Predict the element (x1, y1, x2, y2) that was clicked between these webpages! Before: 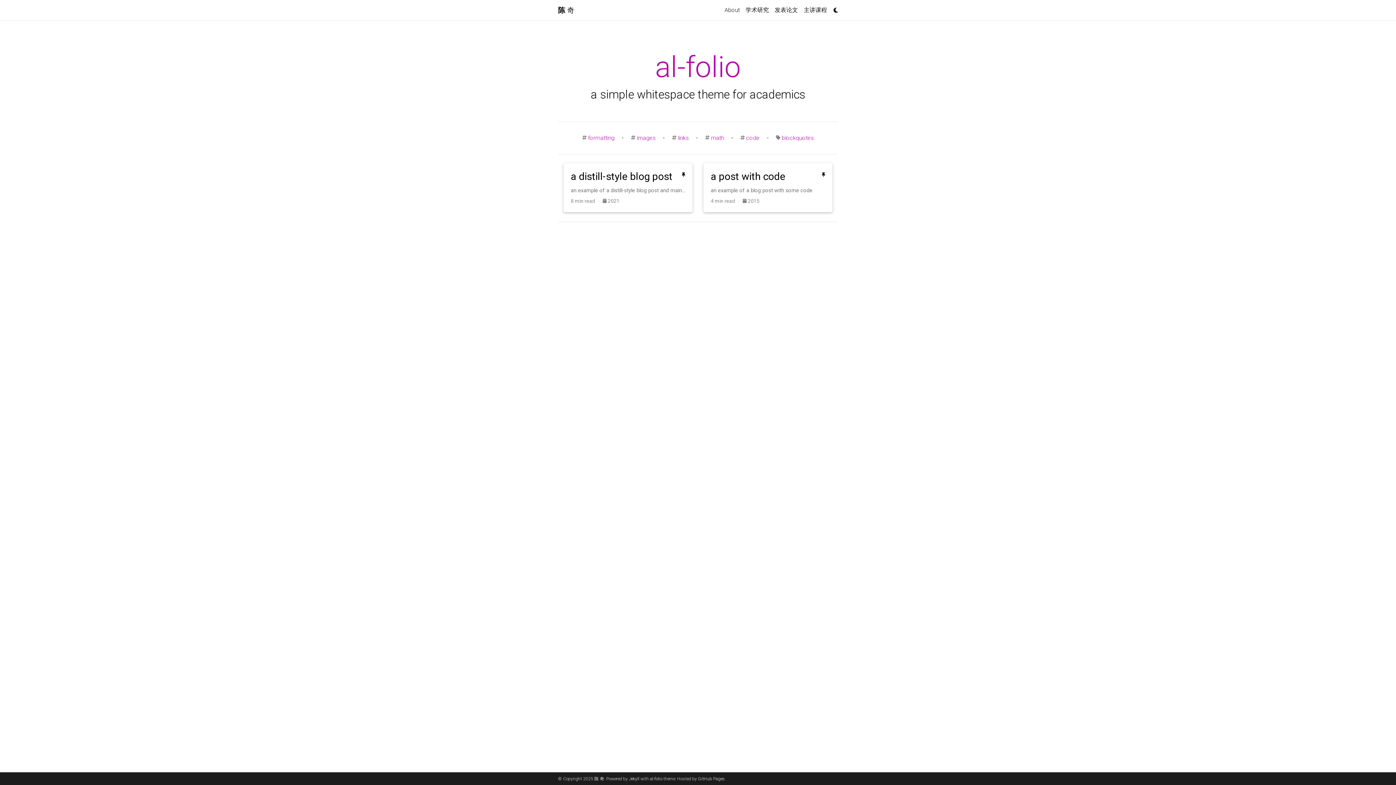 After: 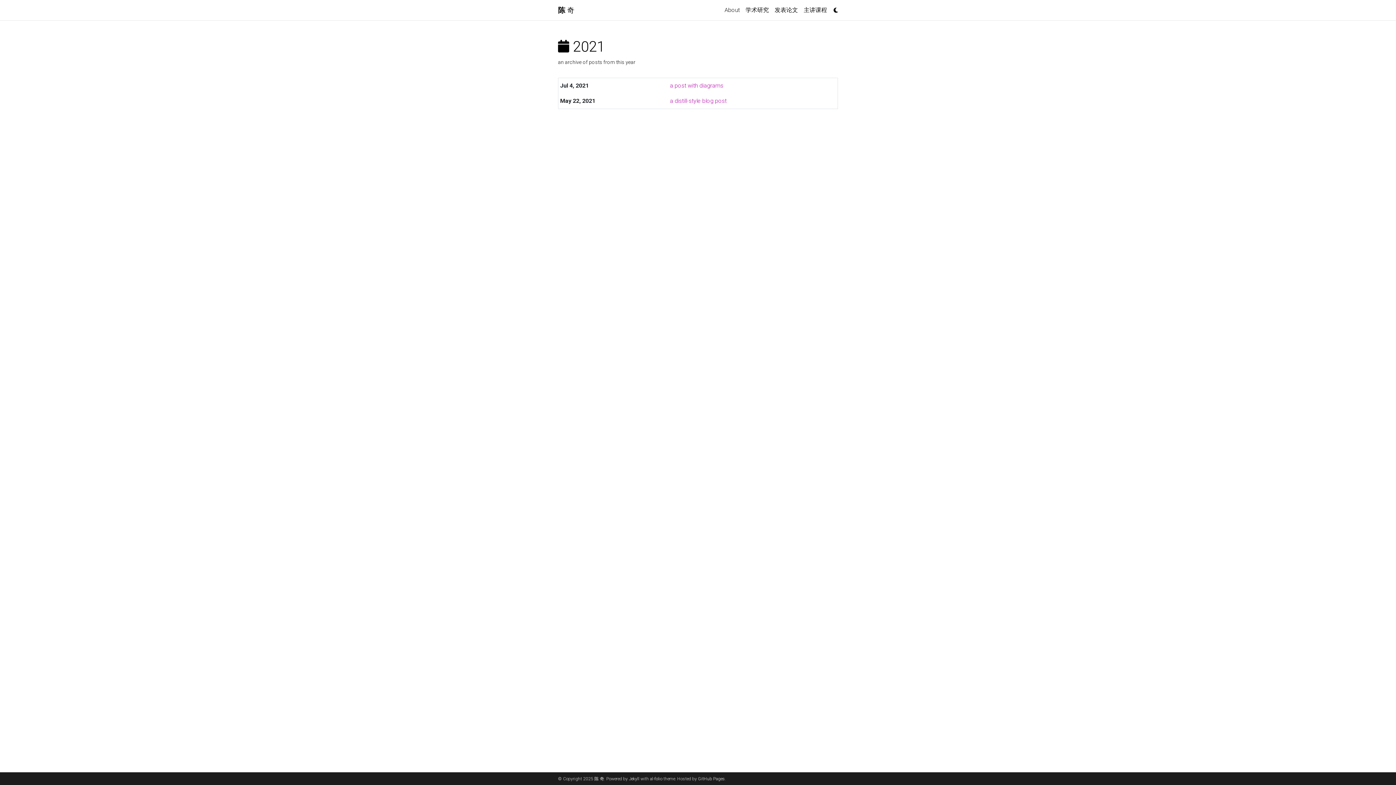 Action: bbox: (602, 198, 619, 204) label:  2021